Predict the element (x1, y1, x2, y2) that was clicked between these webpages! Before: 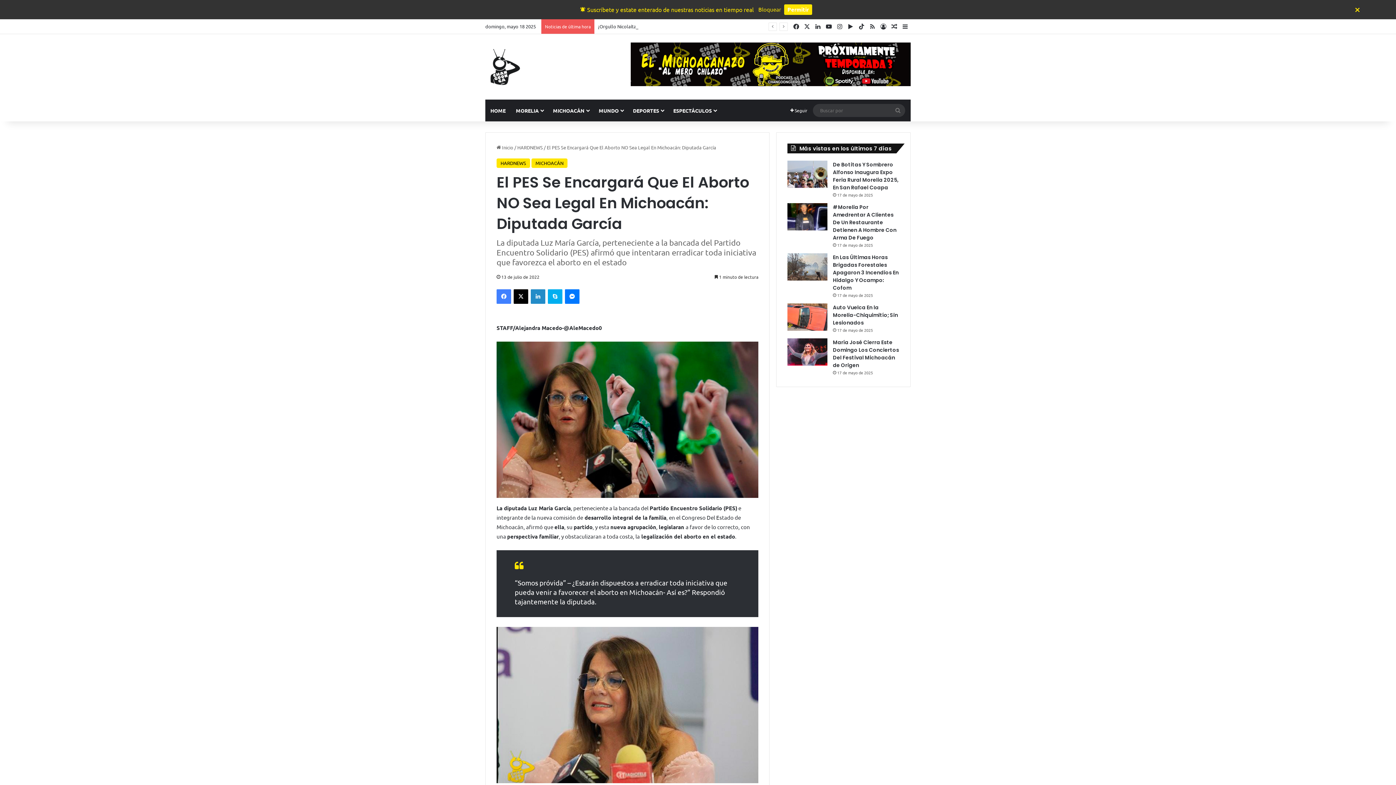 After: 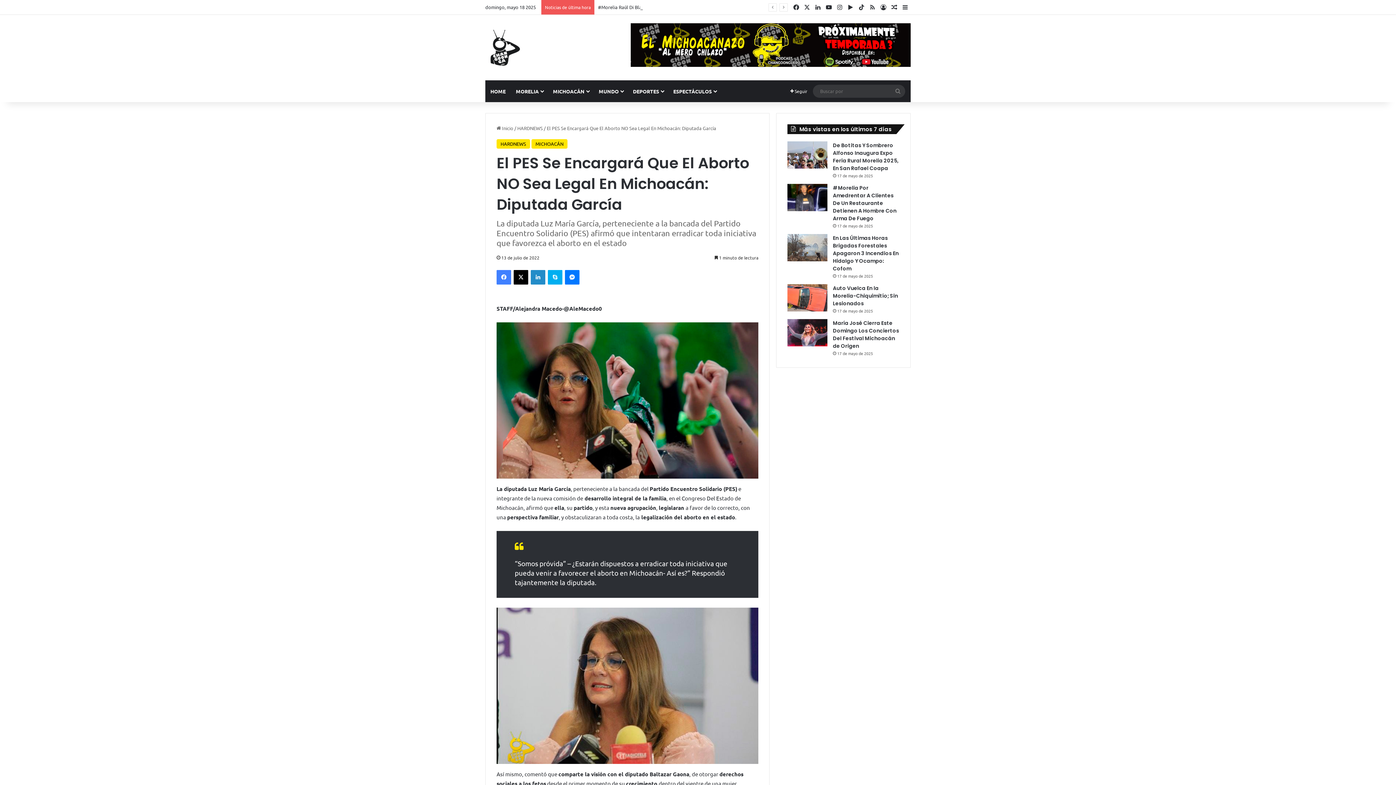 Action: label: × bbox: (1322, 3, 1392, 14)